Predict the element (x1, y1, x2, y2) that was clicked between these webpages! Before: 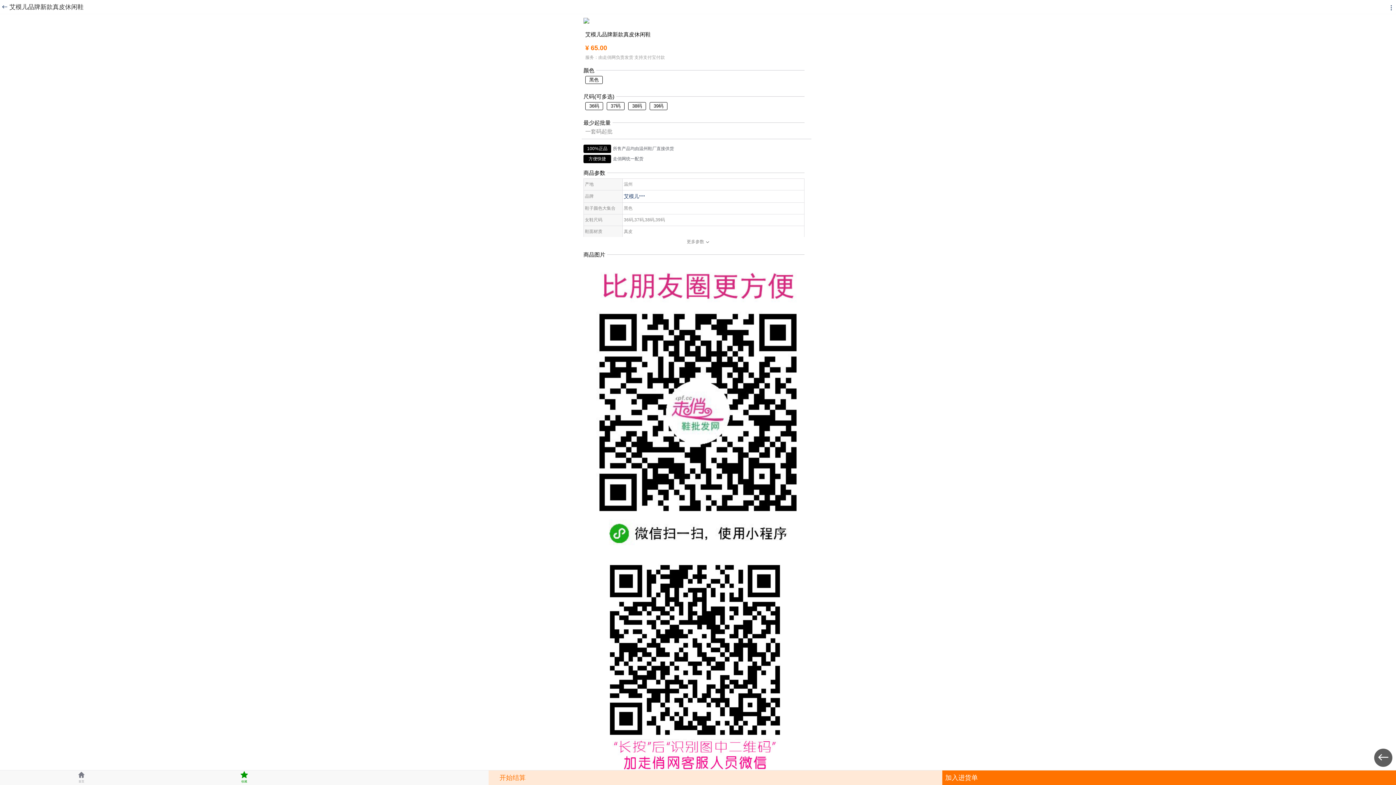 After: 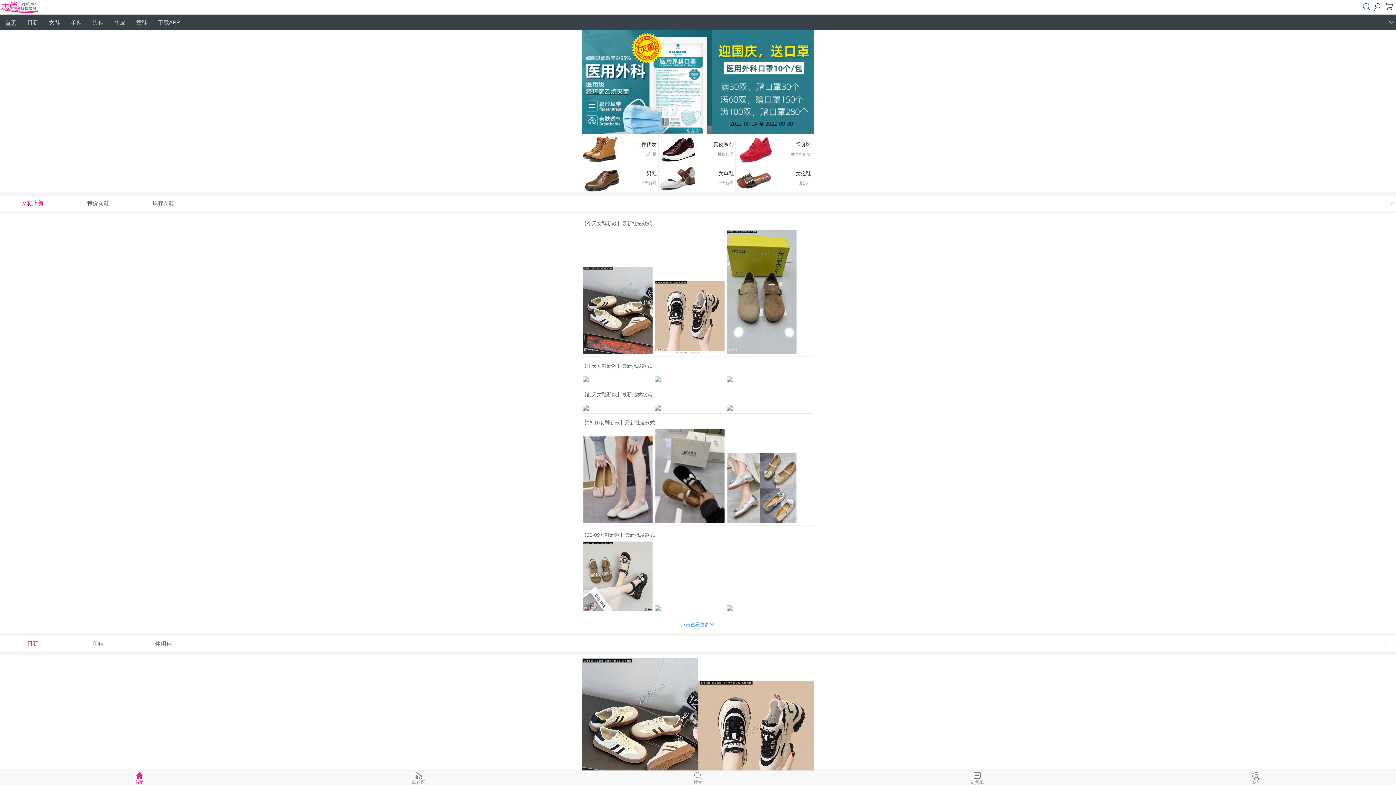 Action: bbox: (0, 4, 7, 10) label: 